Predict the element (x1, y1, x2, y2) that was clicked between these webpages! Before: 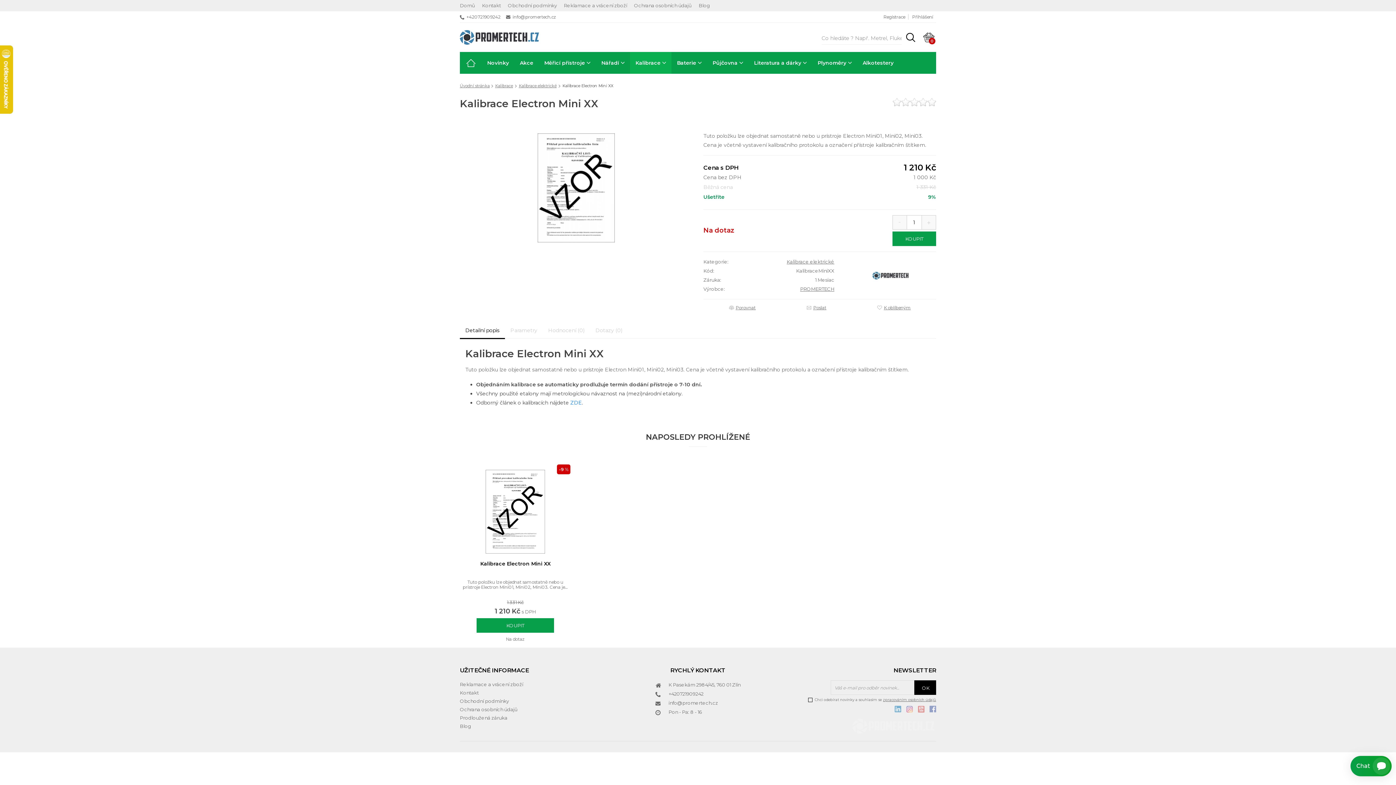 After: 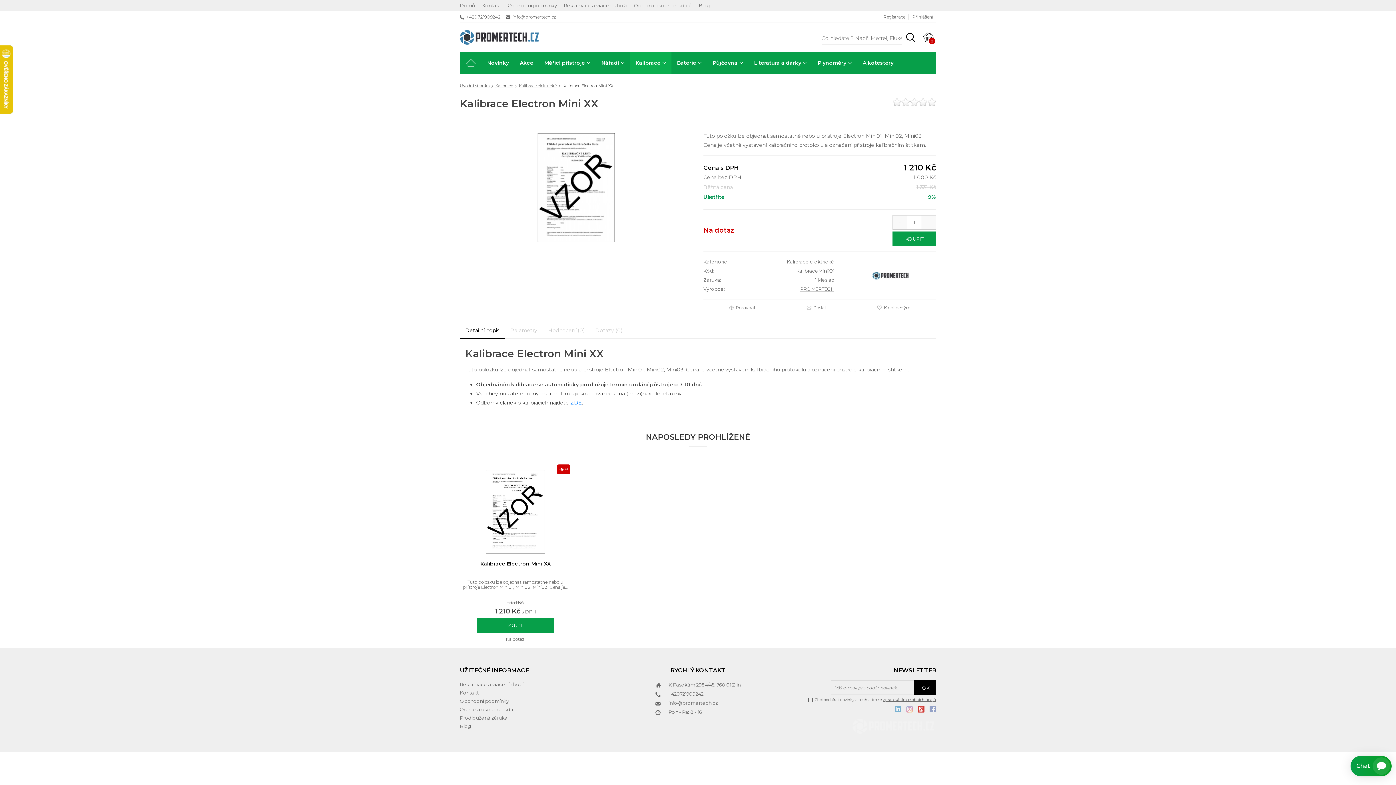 Action: bbox: (914, 705, 924, 712)